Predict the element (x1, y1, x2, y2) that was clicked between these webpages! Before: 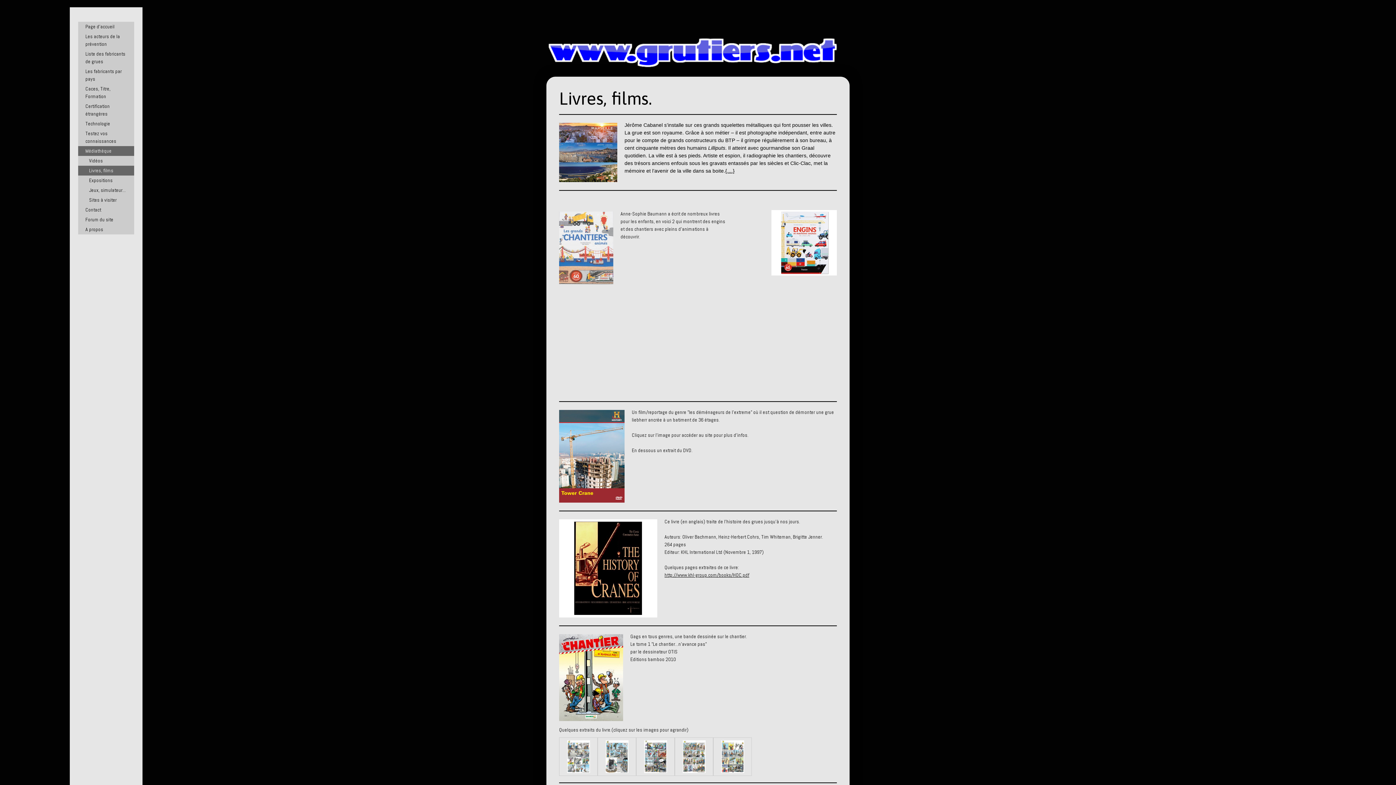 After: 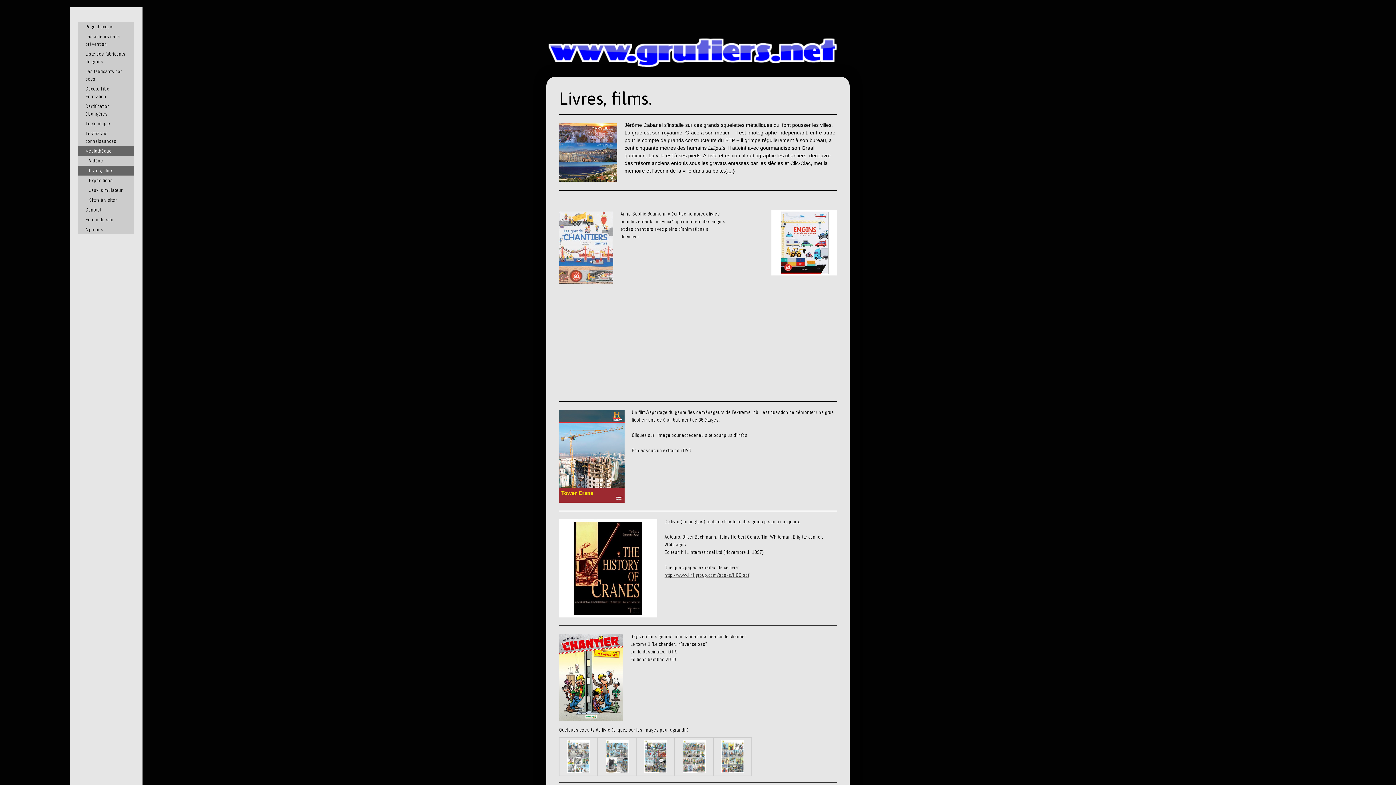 Action: bbox: (664, 571, 749, 578) label: http://www.khl-group.com/books/HOC.pdf